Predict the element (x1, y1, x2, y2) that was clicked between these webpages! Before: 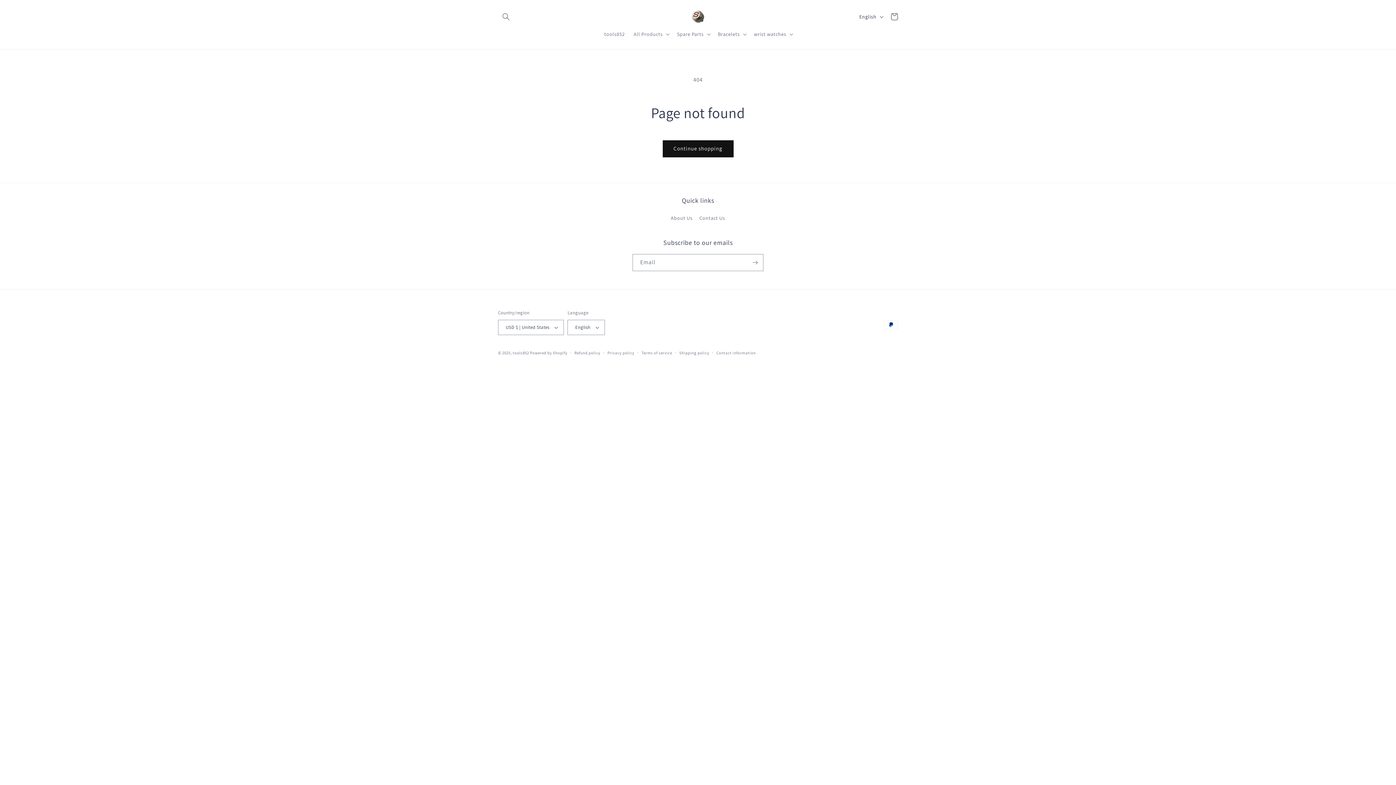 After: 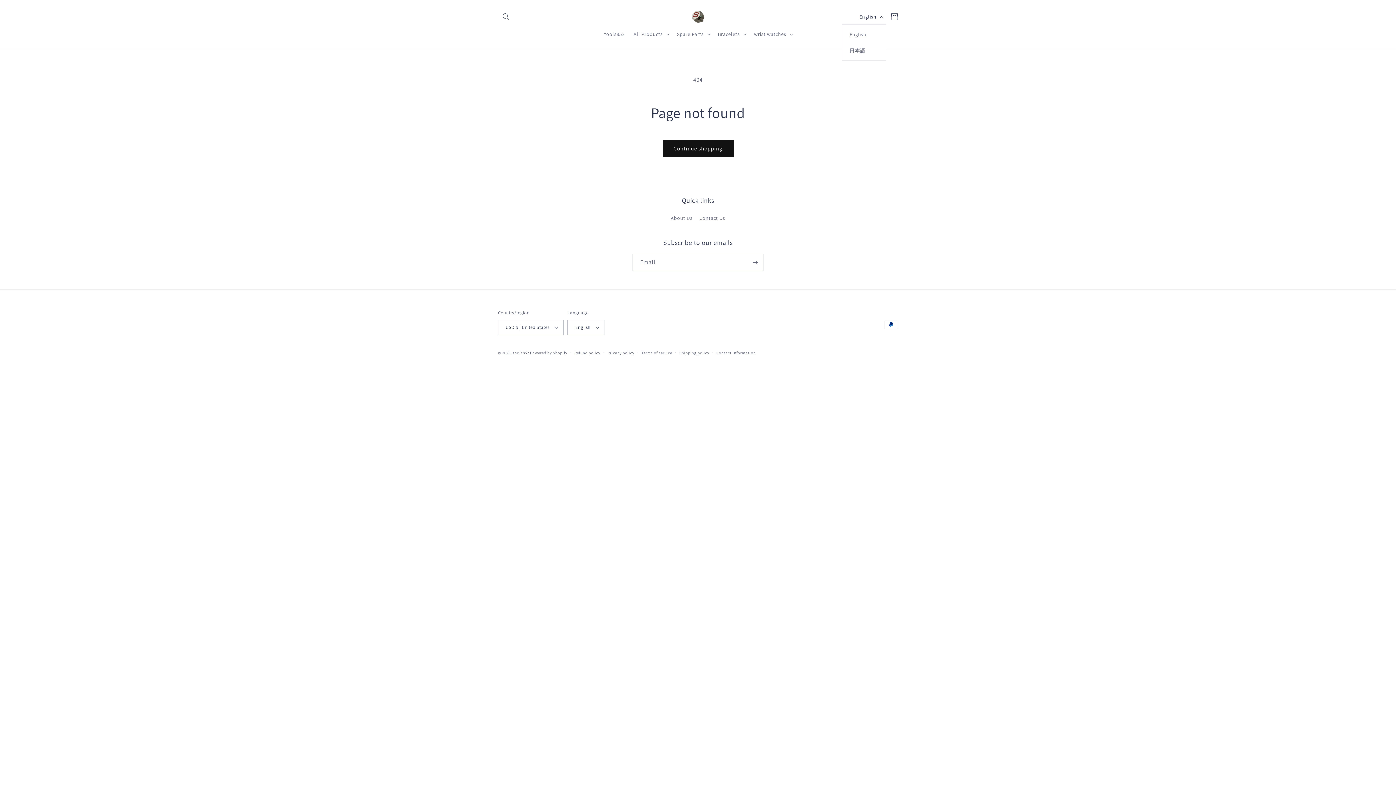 Action: label: English bbox: (855, 9, 886, 24)